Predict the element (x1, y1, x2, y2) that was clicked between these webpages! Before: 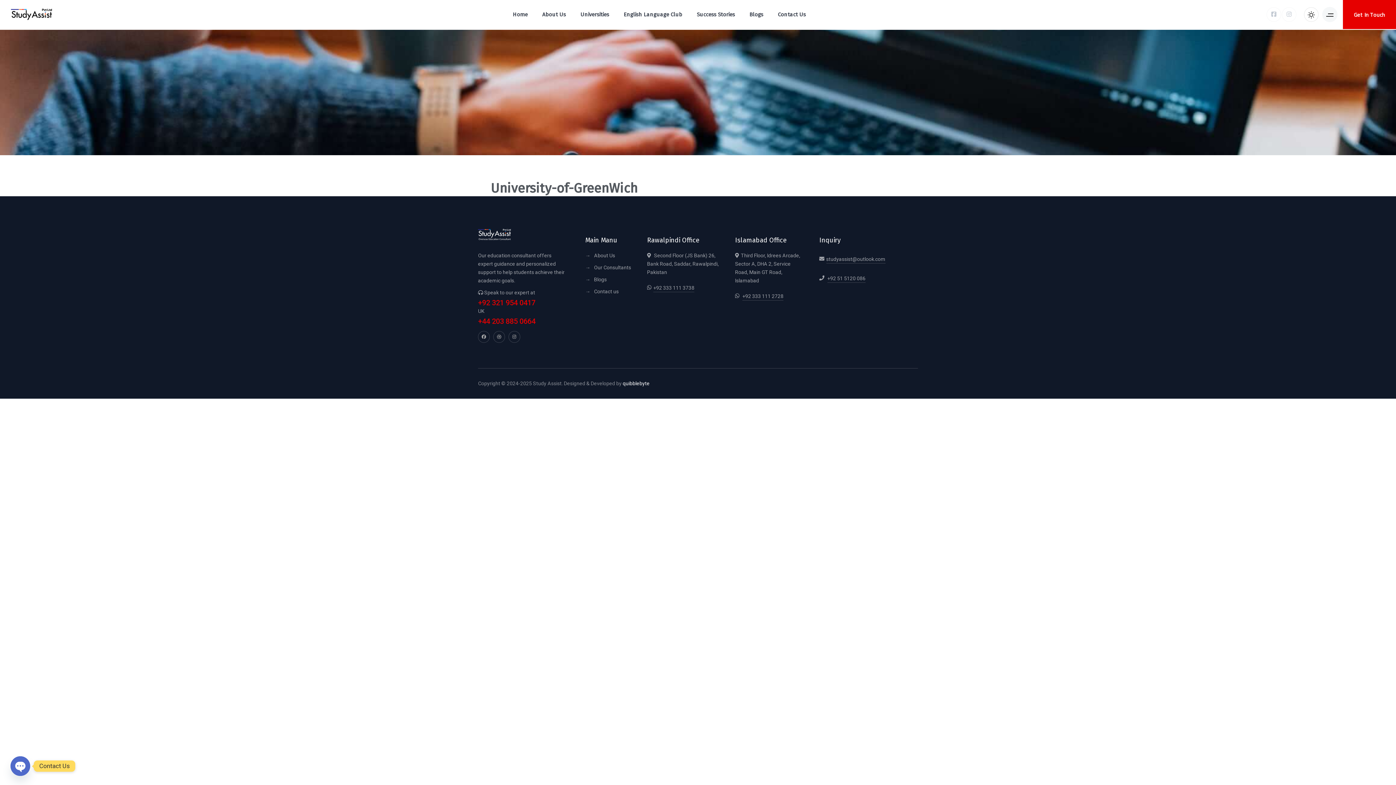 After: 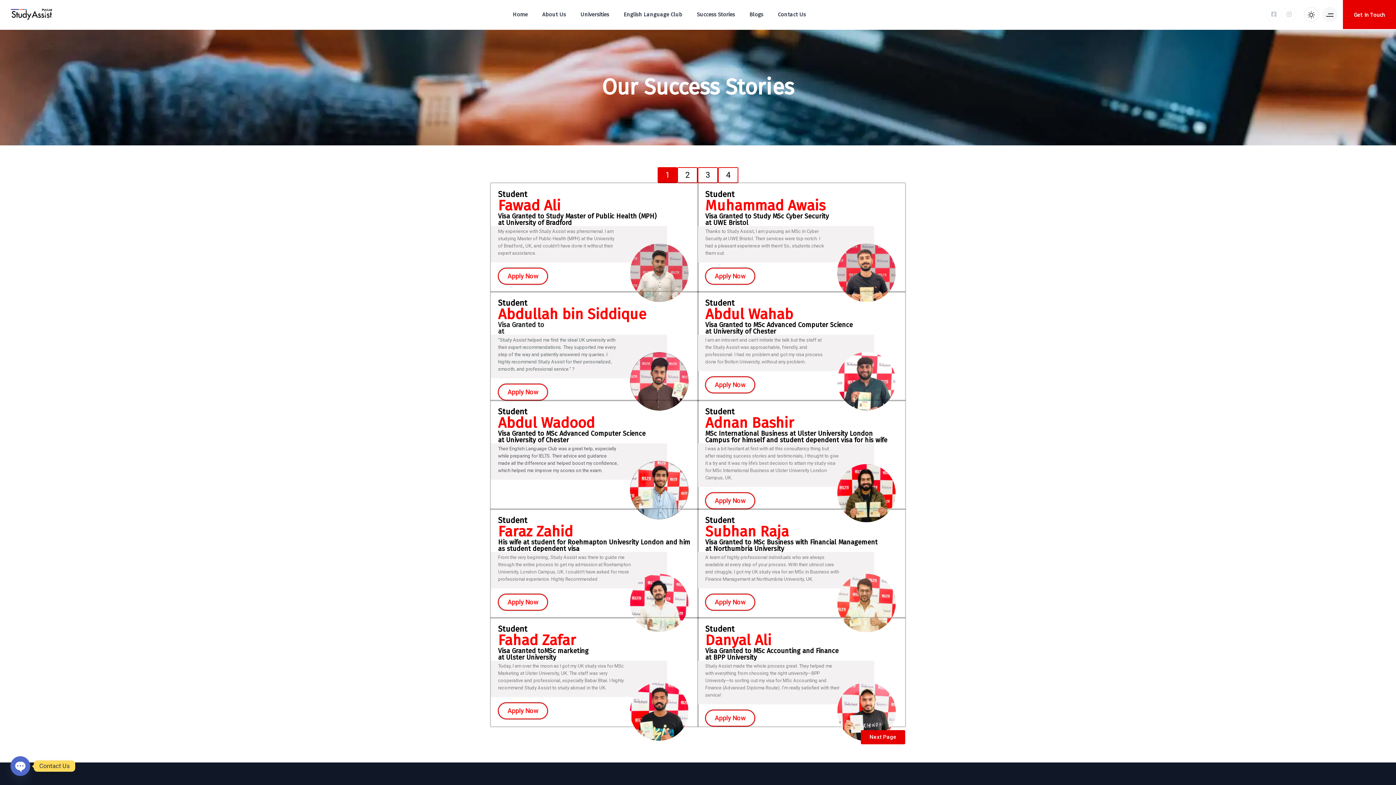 Action: bbox: (696, 10, 735, 18) label: Success Stories